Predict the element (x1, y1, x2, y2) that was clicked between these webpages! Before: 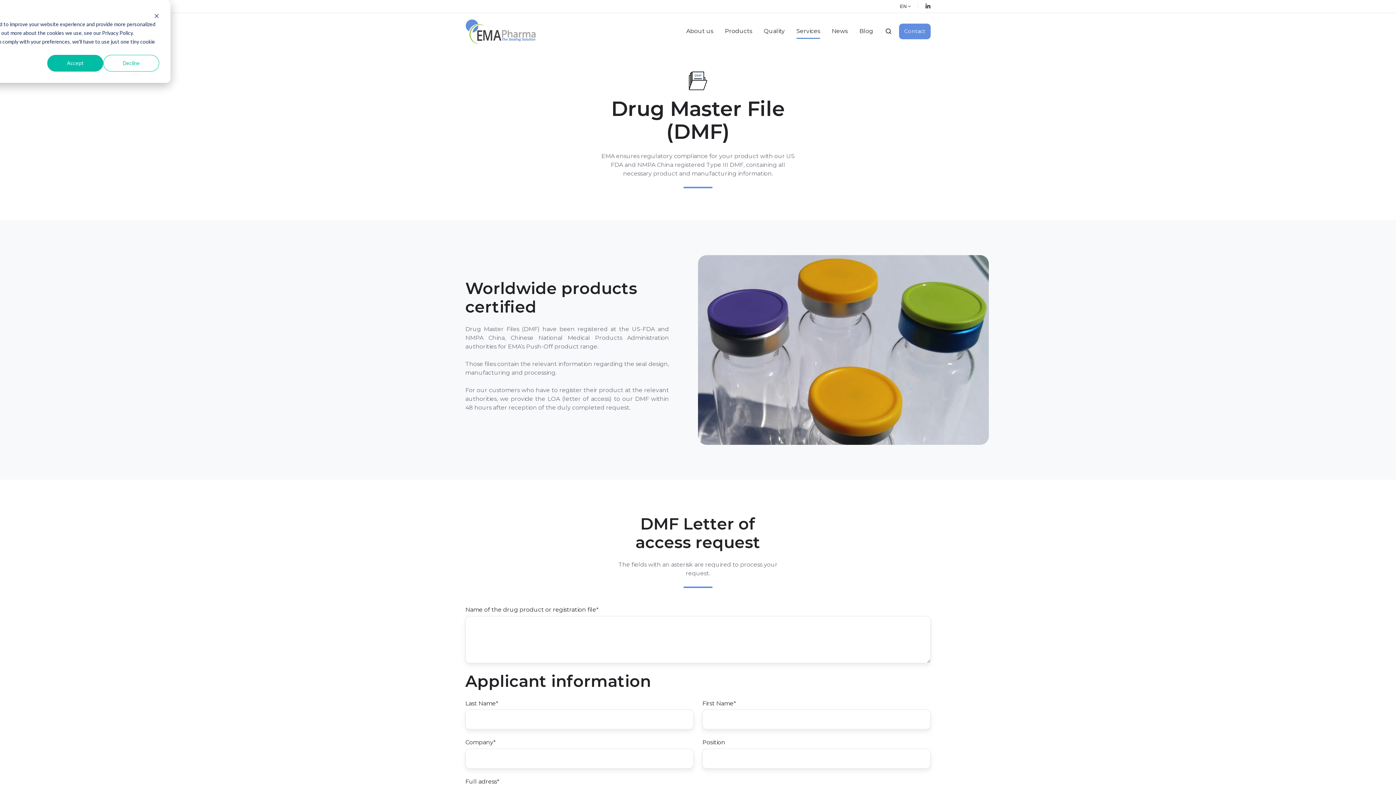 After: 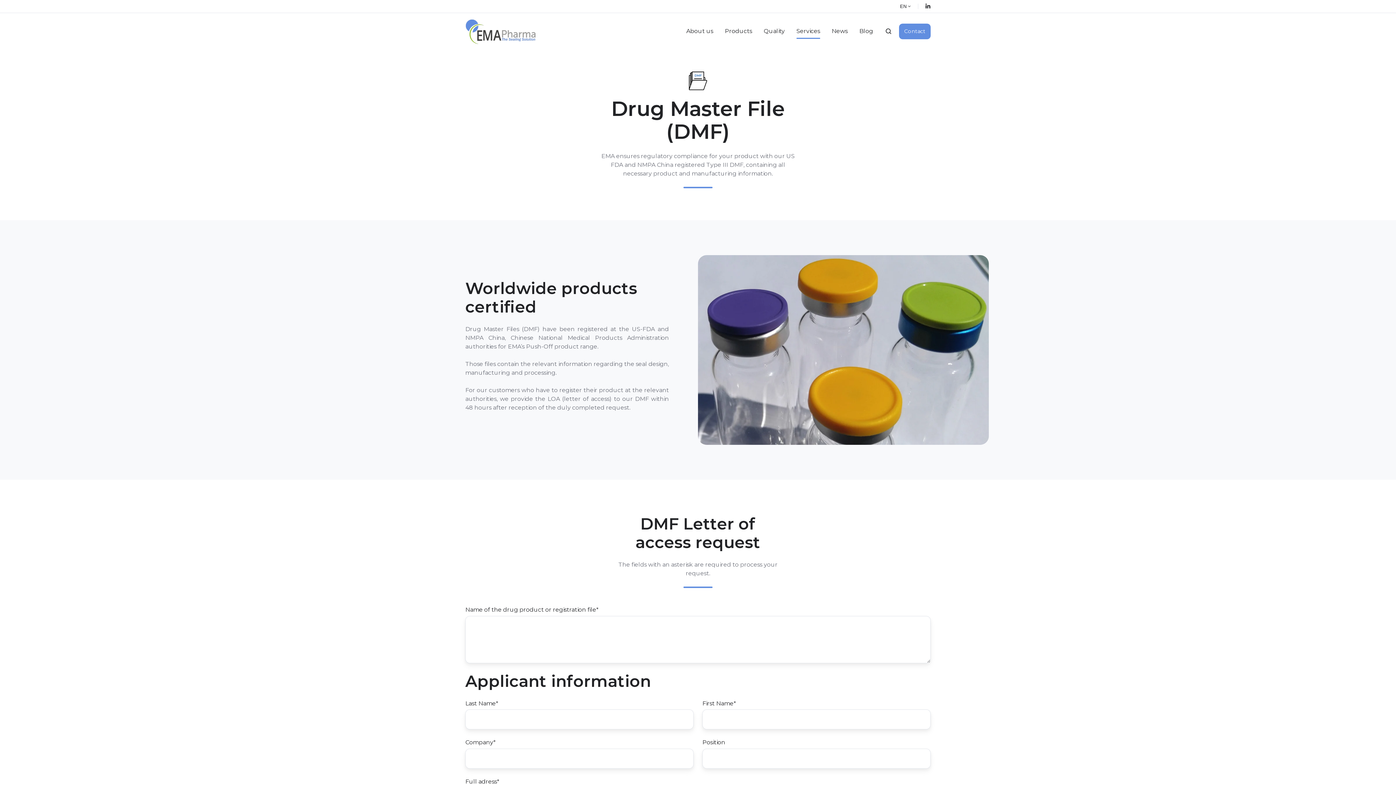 Action: bbox: (47, 54, 103, 71) label: Accept